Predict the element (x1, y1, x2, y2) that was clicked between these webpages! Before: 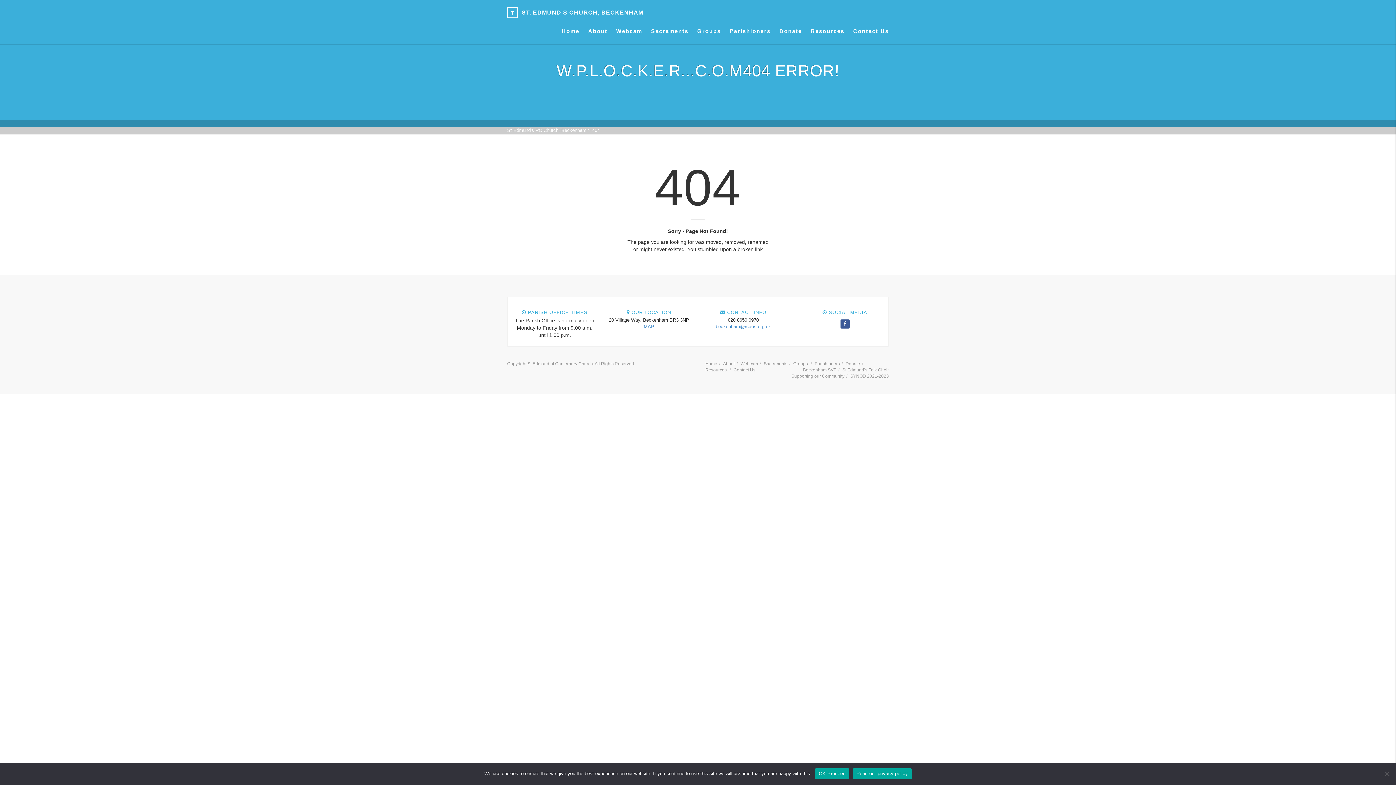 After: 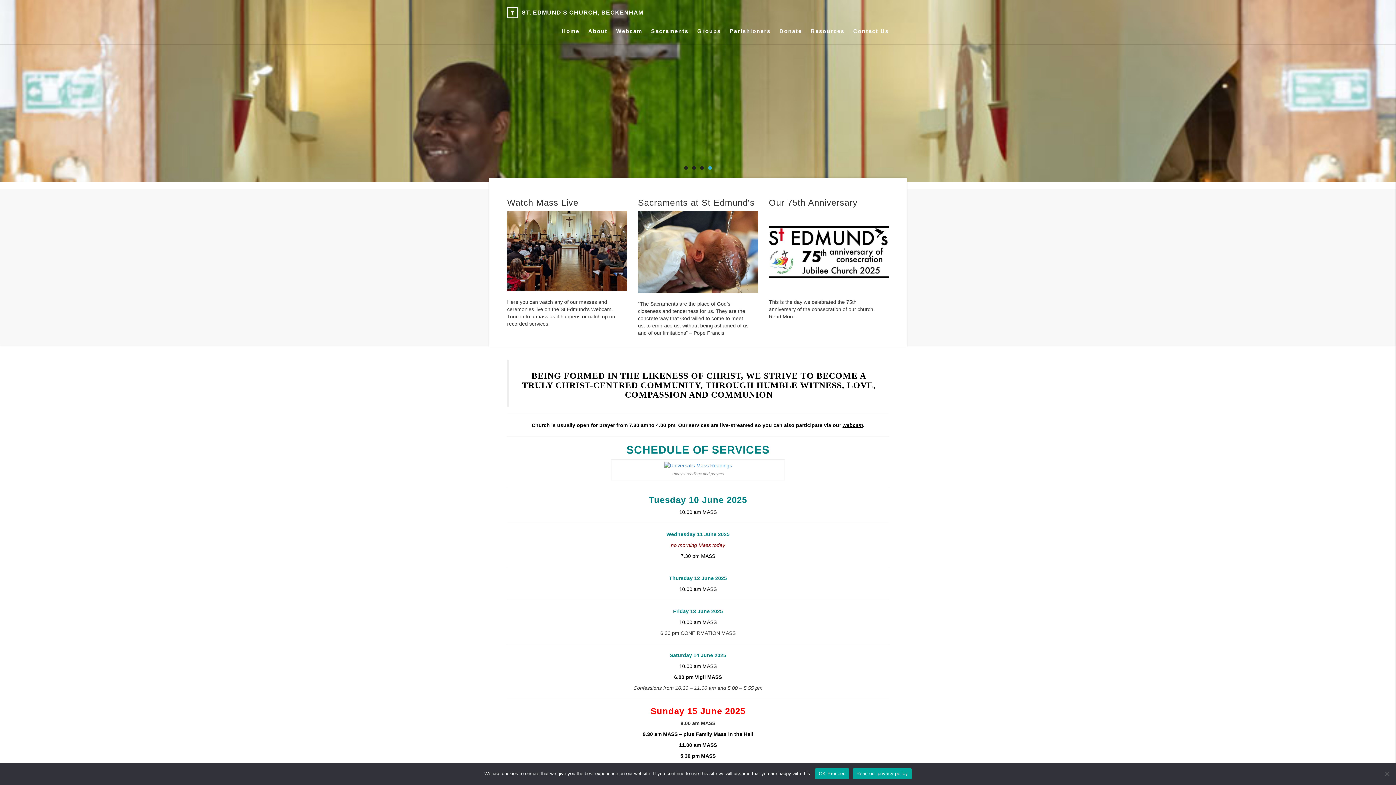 Action: label: Home bbox: (557, 18, 584, 44)